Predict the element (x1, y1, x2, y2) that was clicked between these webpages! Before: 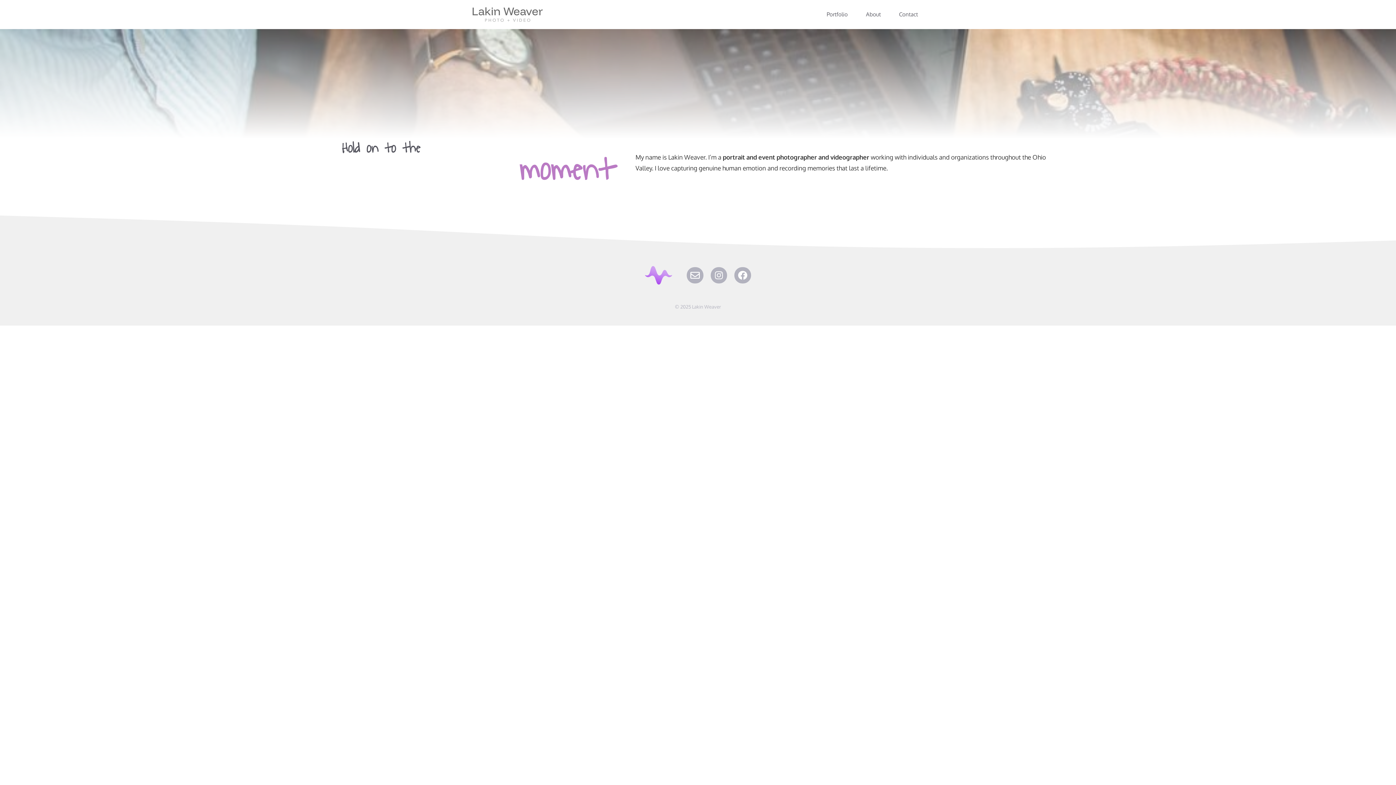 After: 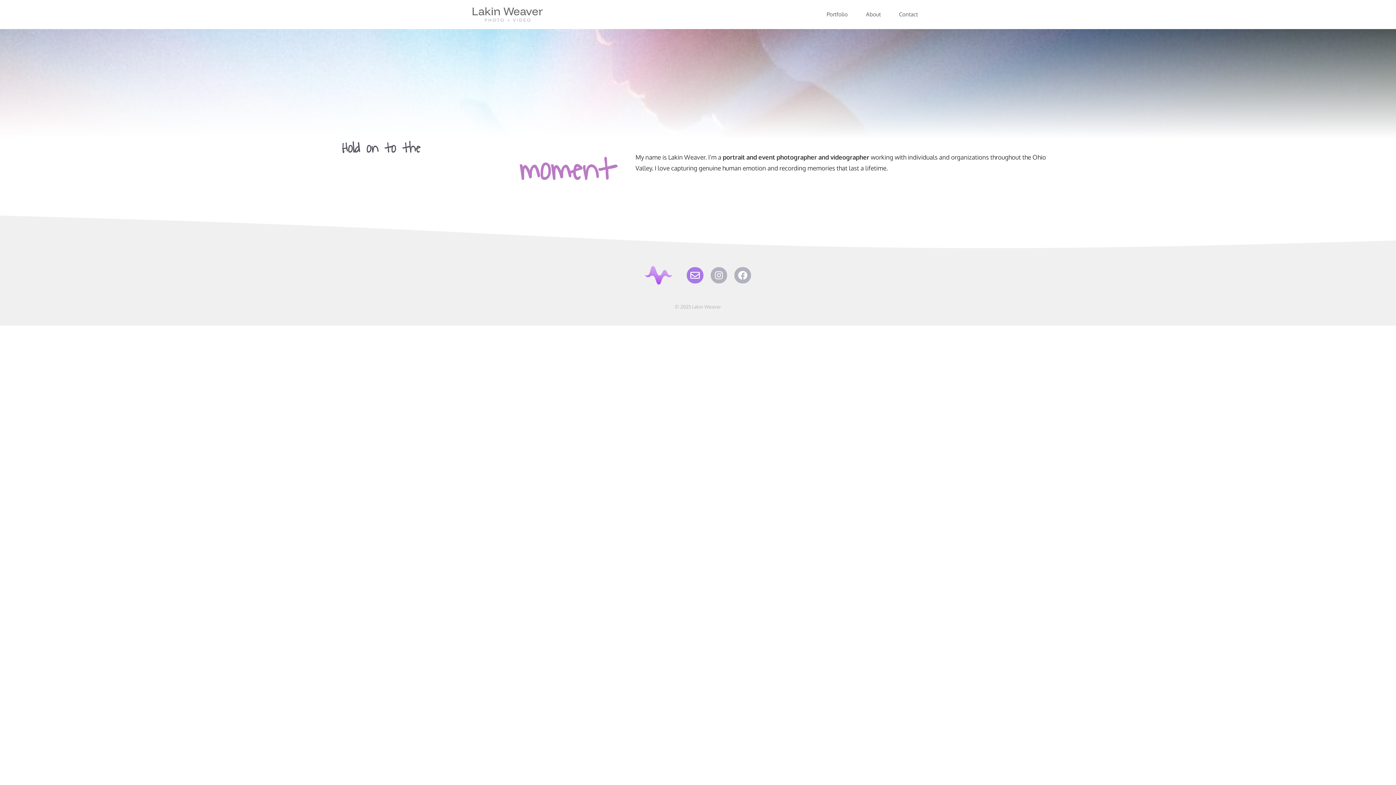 Action: bbox: (687, 267, 703, 283)